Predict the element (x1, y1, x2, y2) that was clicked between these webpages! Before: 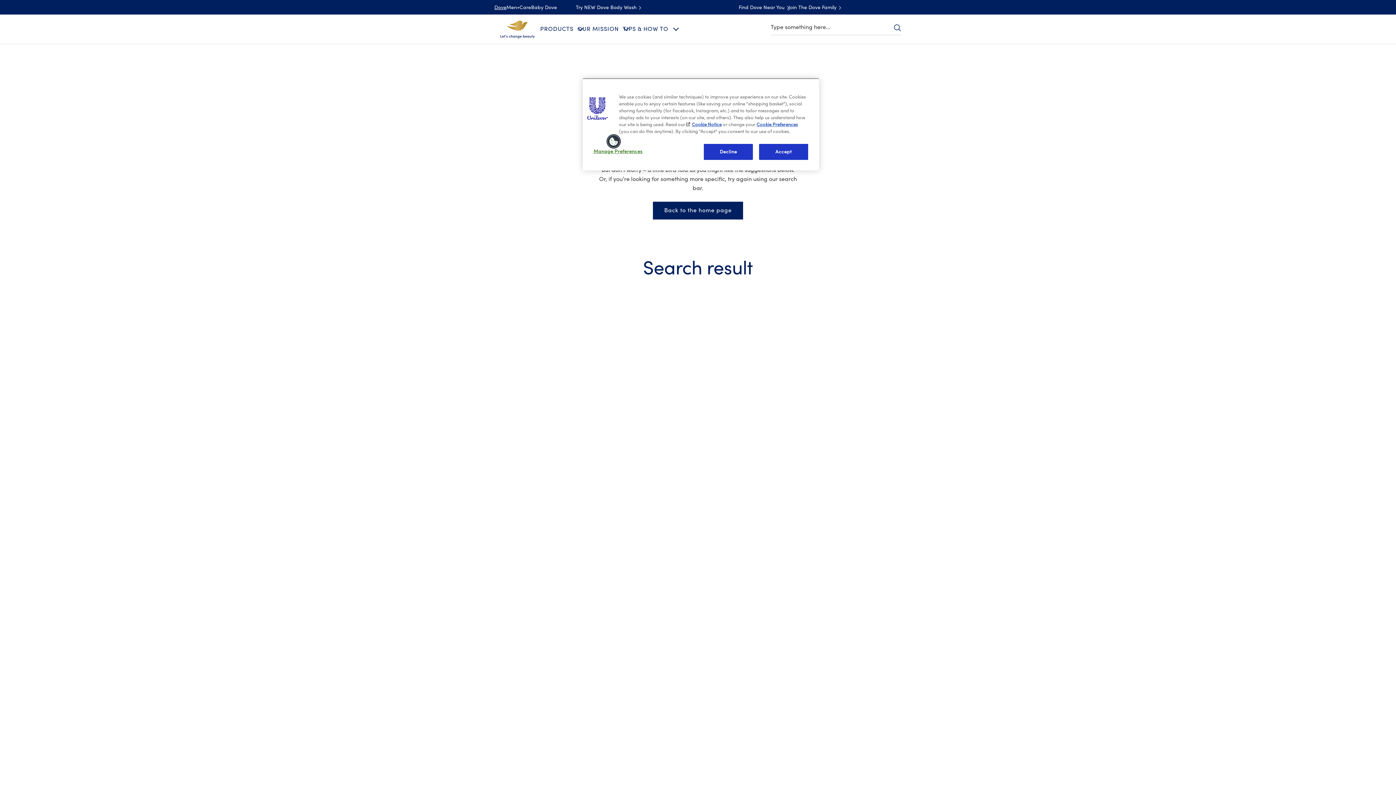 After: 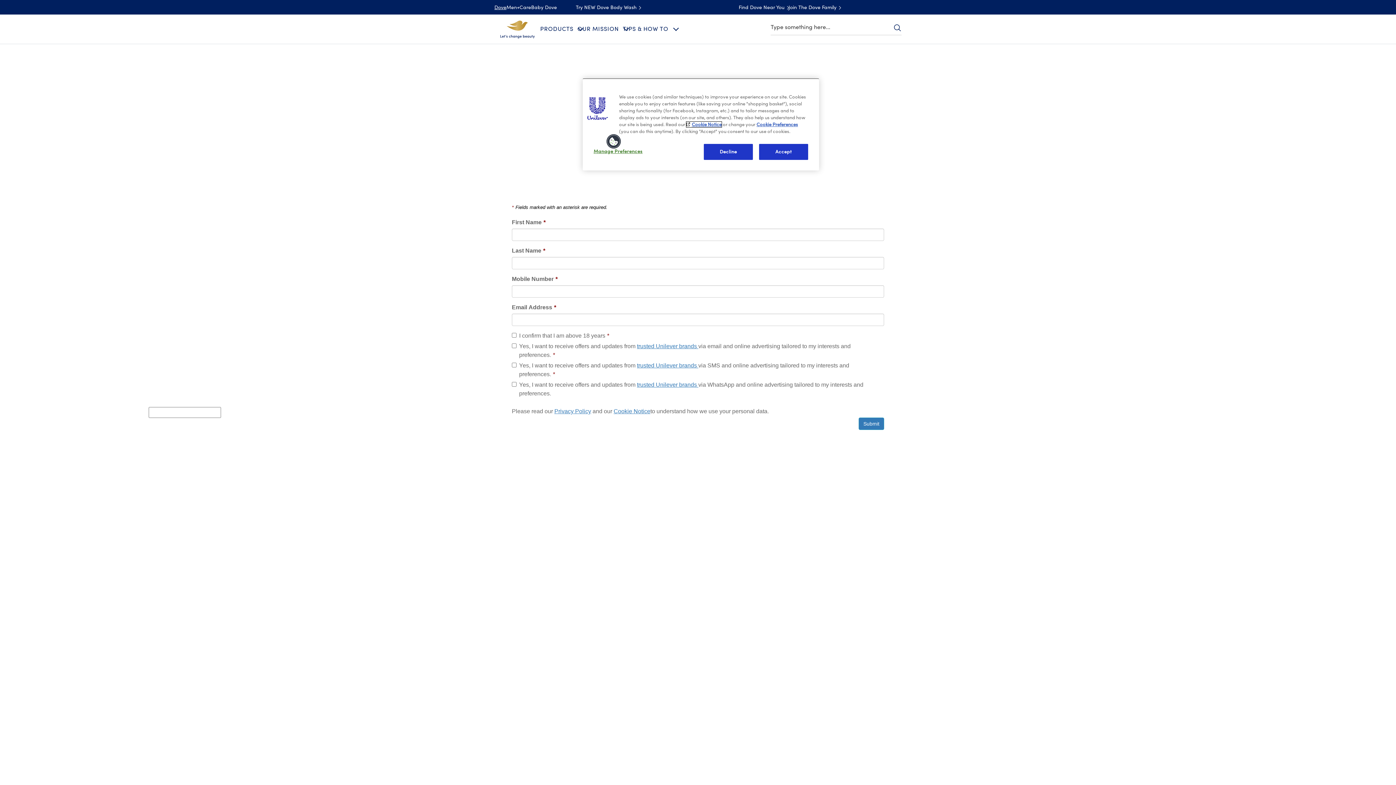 Action: label: Join The Dove Family bbox: (788, 4, 840, 11)